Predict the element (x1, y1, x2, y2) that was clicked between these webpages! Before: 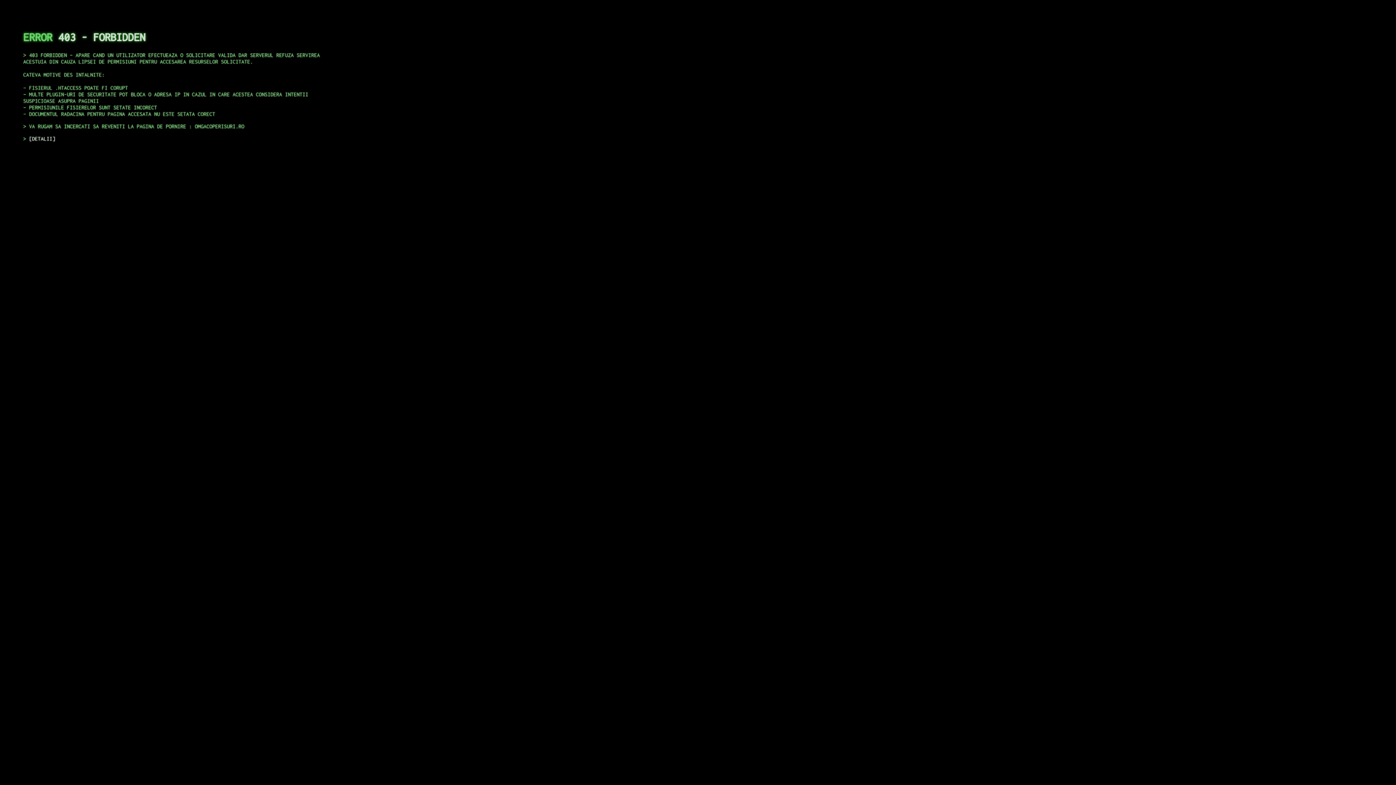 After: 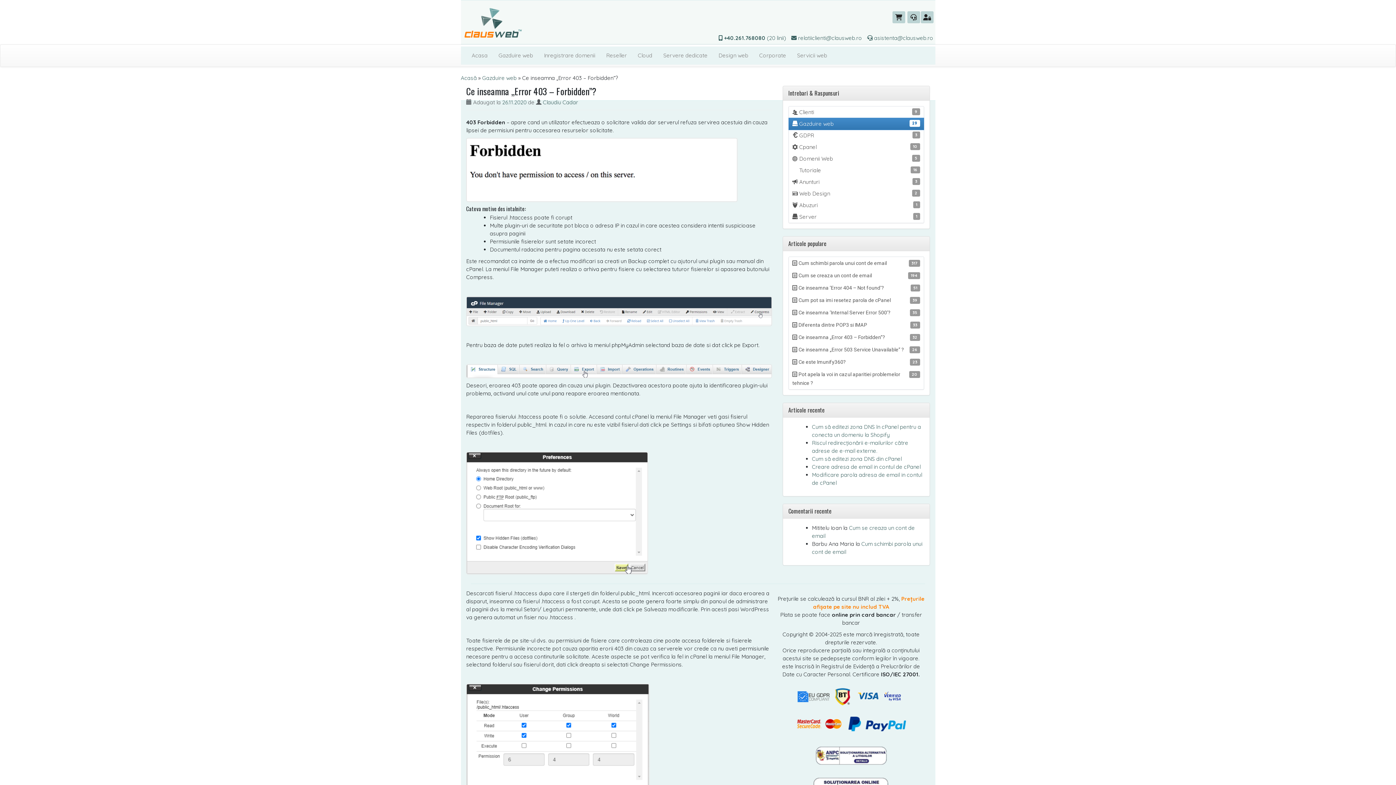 Action: label: DETALII bbox: (29, 135, 55, 141)